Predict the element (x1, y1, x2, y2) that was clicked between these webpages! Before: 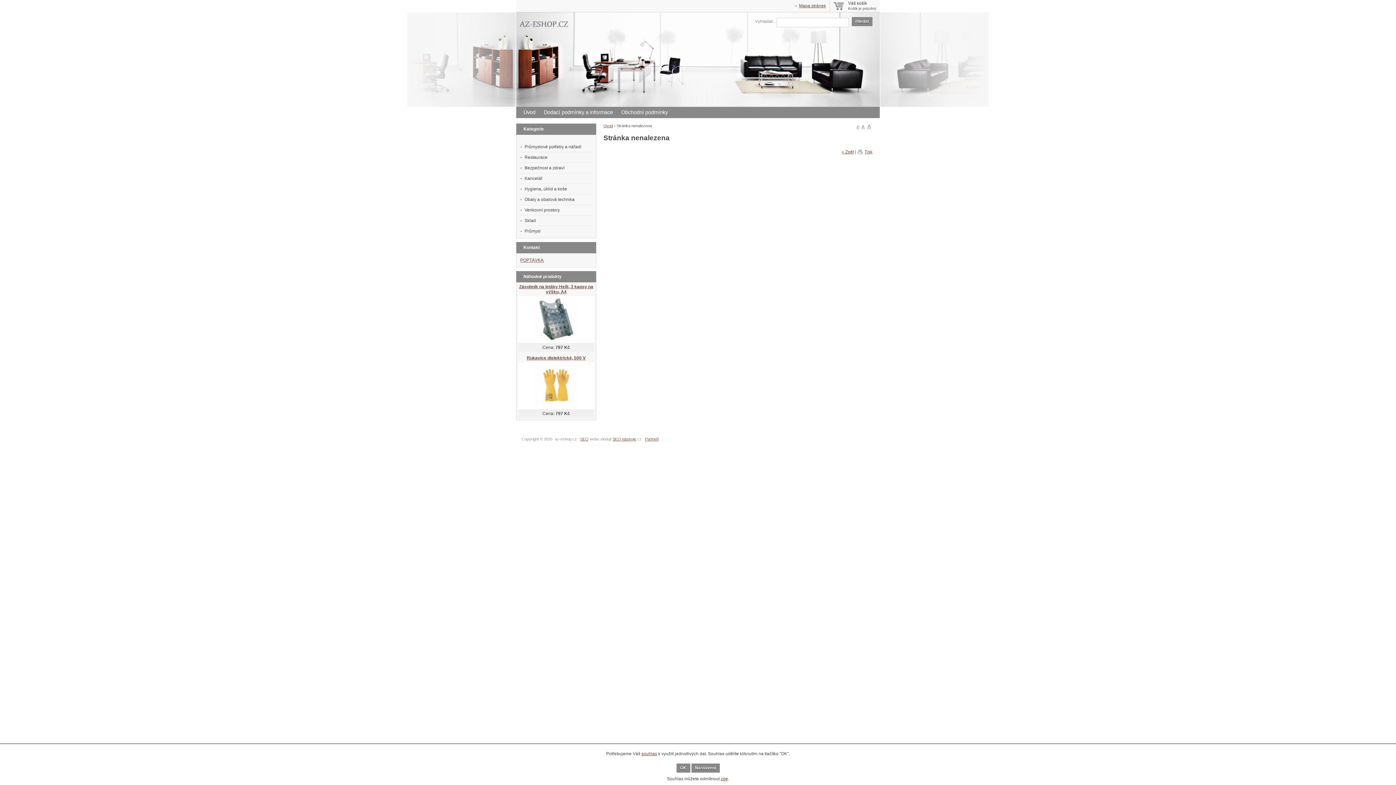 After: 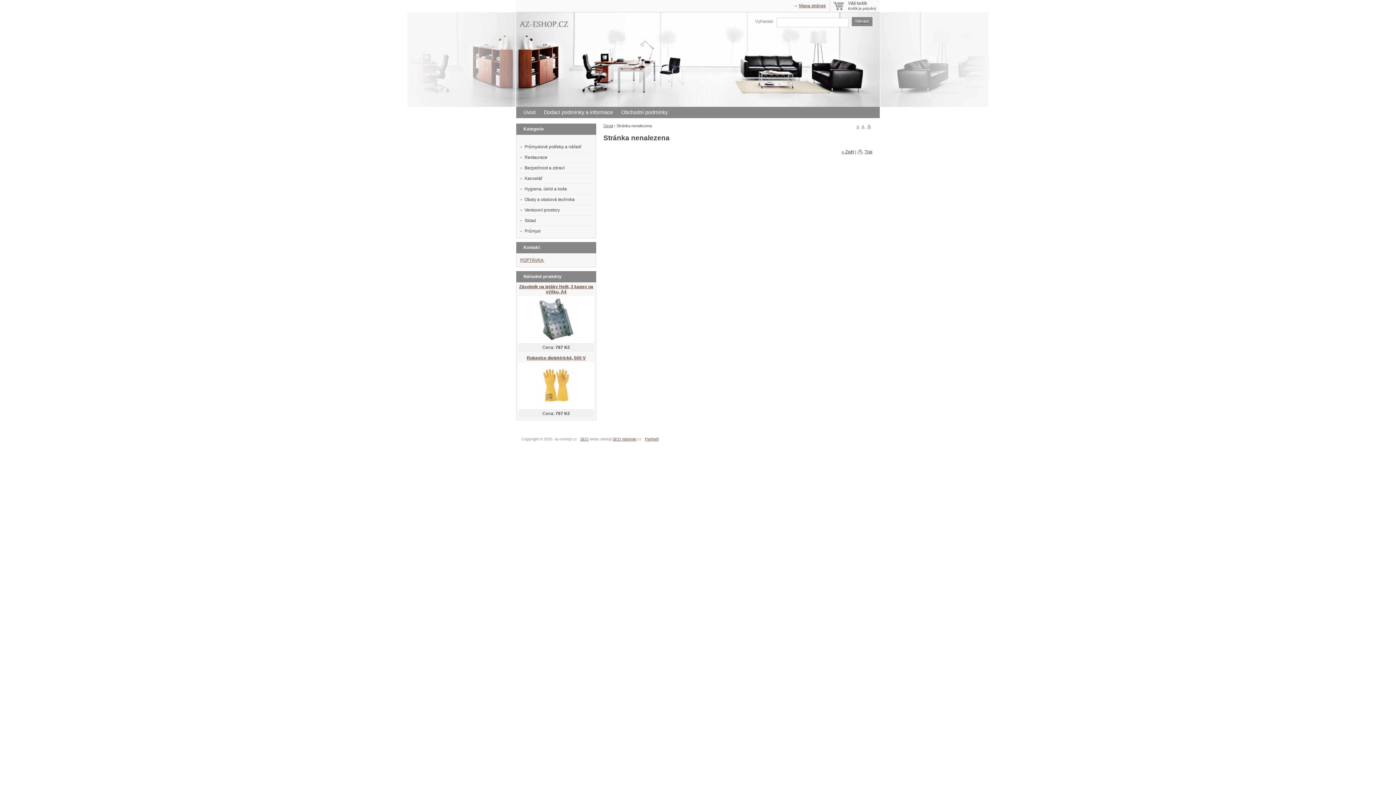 Action: bbox: (720, 776, 728, 781) label: zde